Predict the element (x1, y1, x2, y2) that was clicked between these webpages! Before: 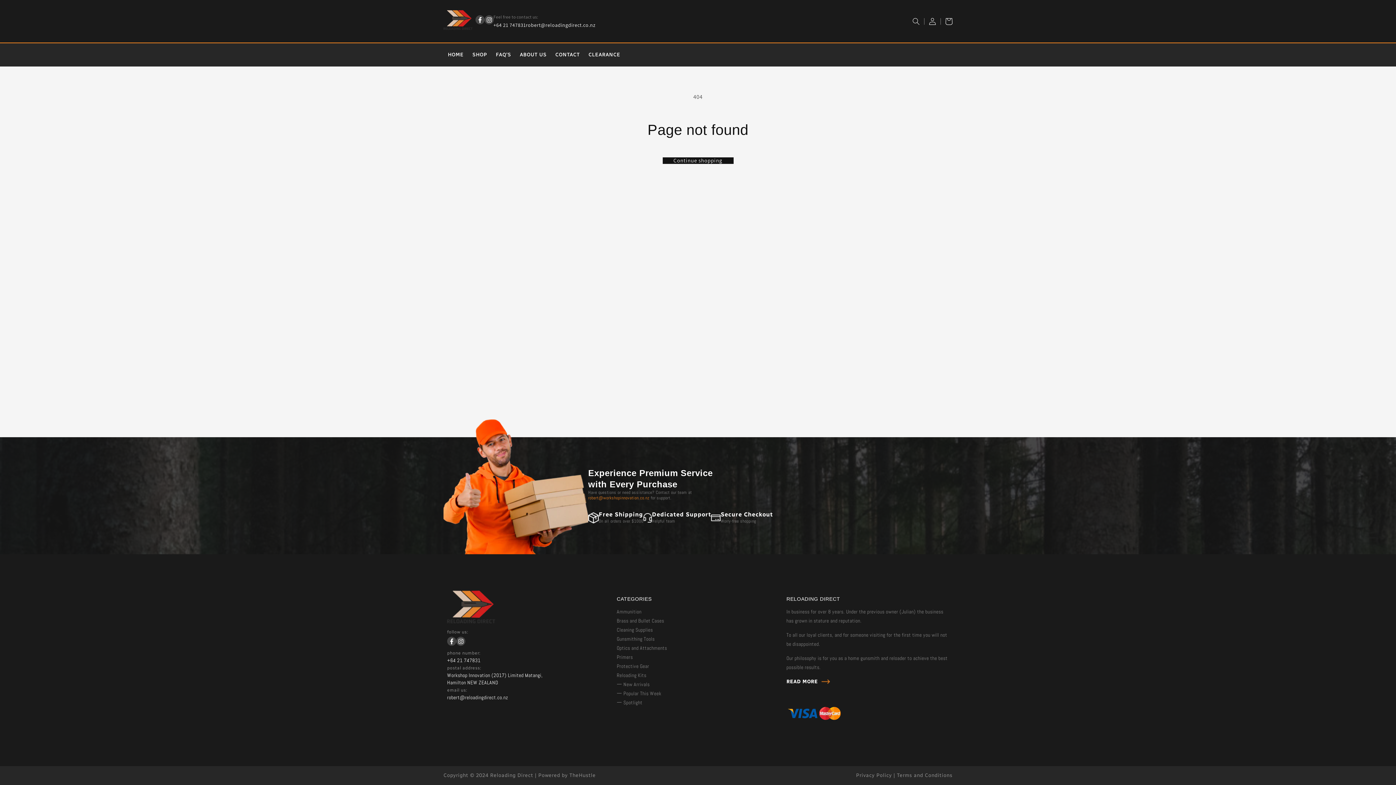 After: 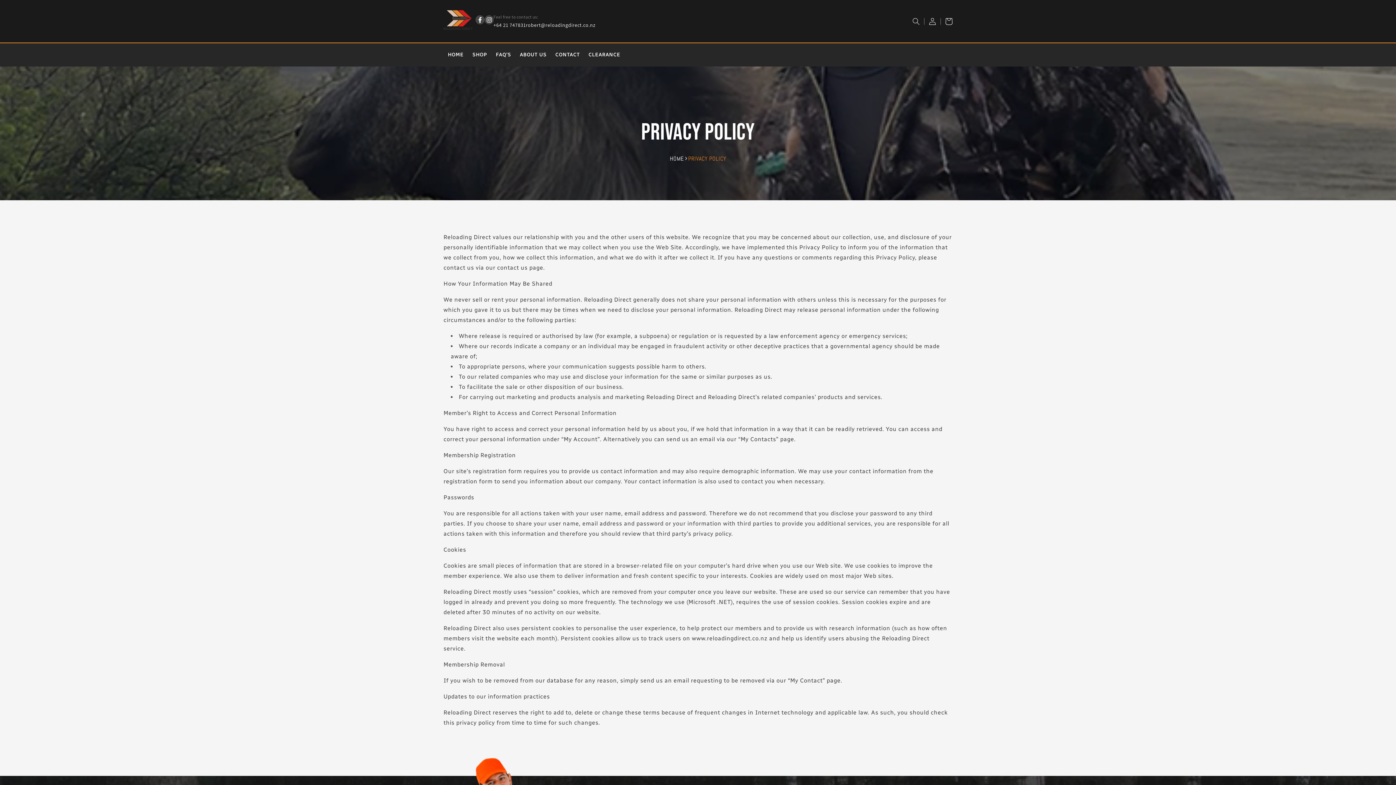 Action: bbox: (856, 772, 892, 778) label: Privacy Policy